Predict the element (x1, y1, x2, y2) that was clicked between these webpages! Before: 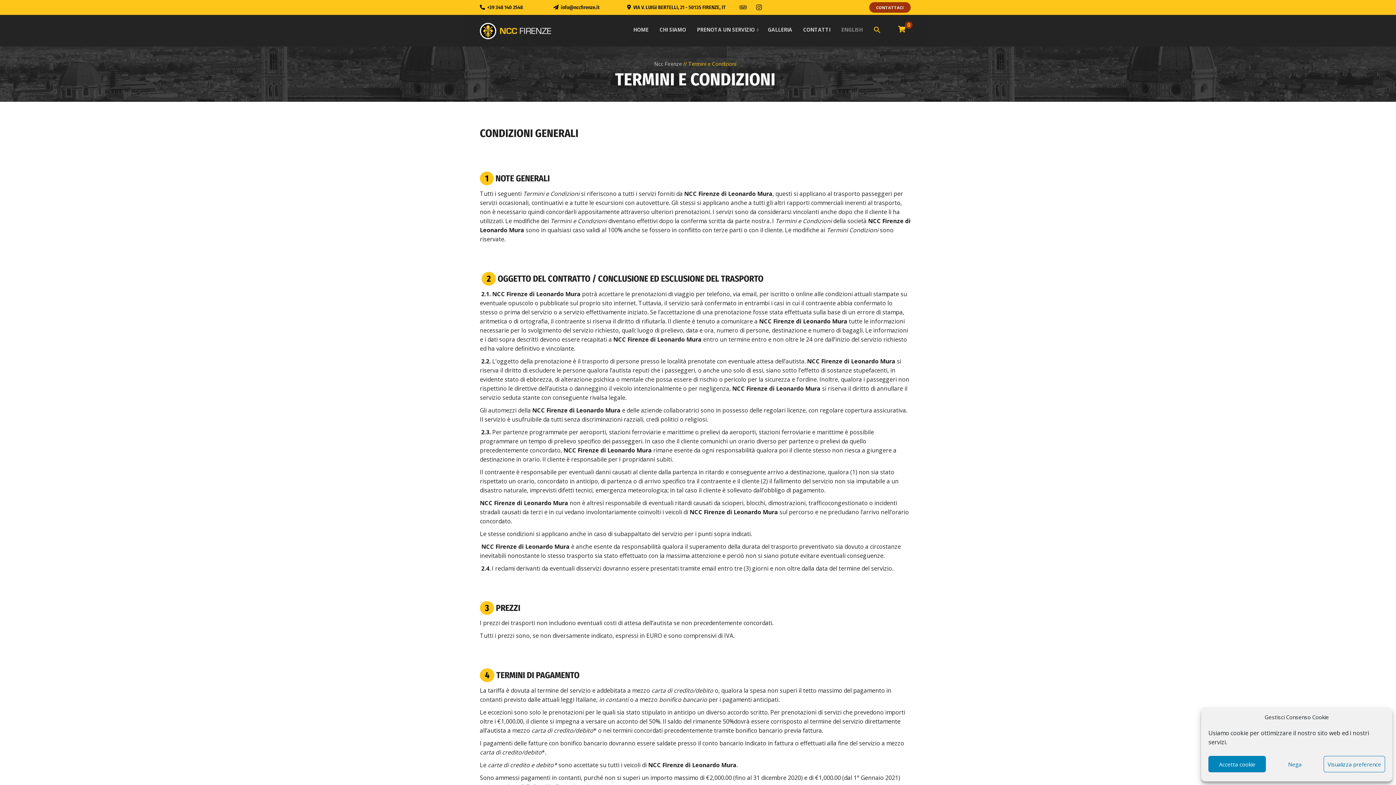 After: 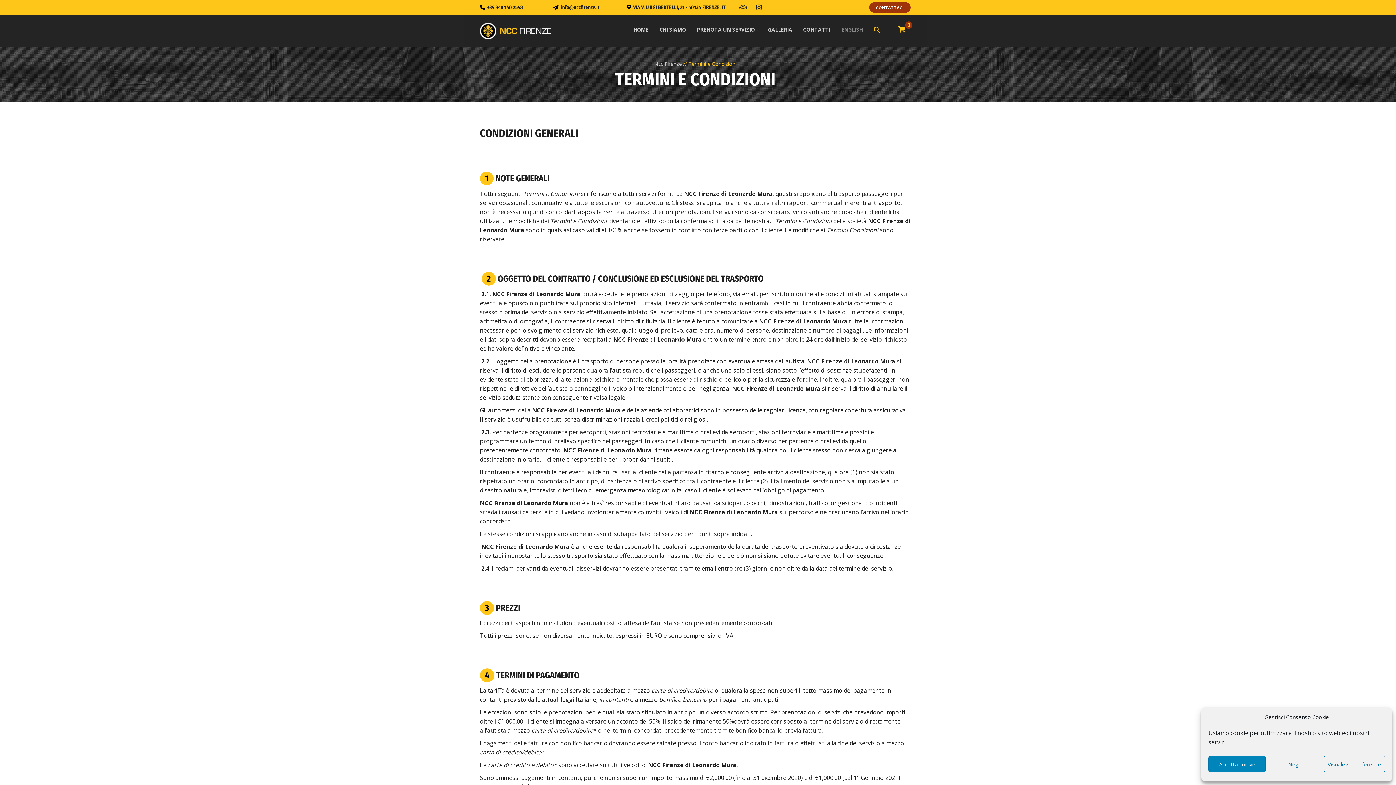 Action: bbox: (560, 4, 599, 10) label: info@nccfirenze.it